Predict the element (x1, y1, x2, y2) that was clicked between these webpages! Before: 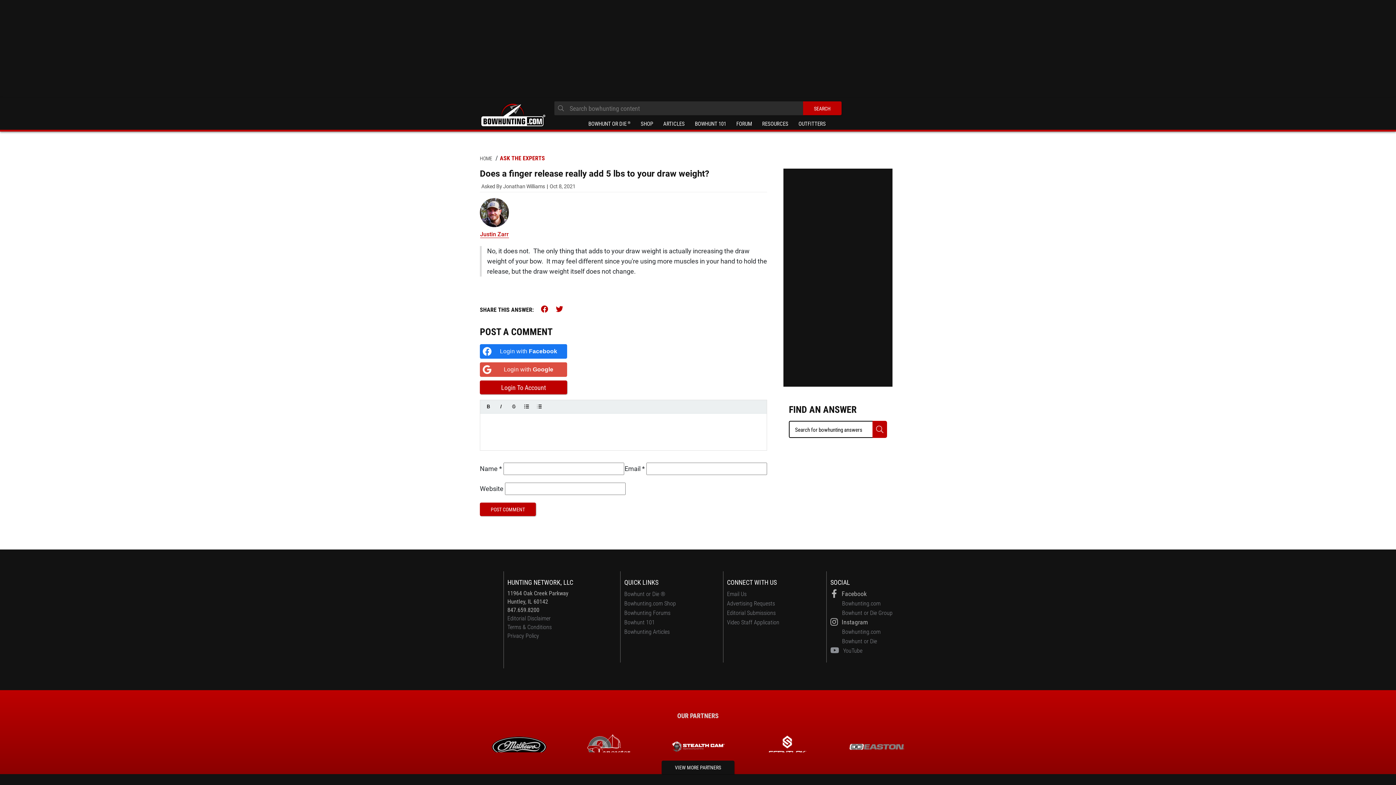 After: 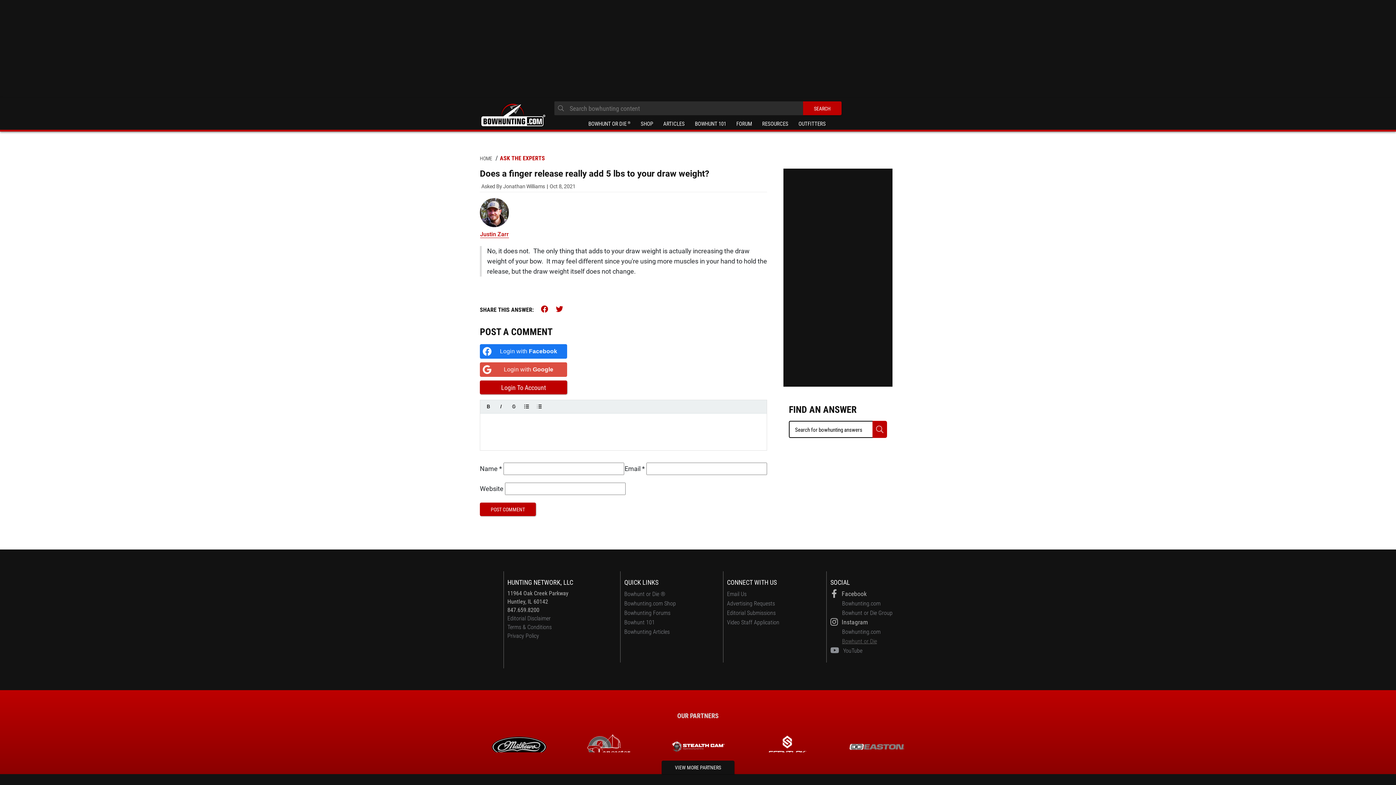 Action: bbox: (842, 638, 877, 645) label: Bowhunt or Die